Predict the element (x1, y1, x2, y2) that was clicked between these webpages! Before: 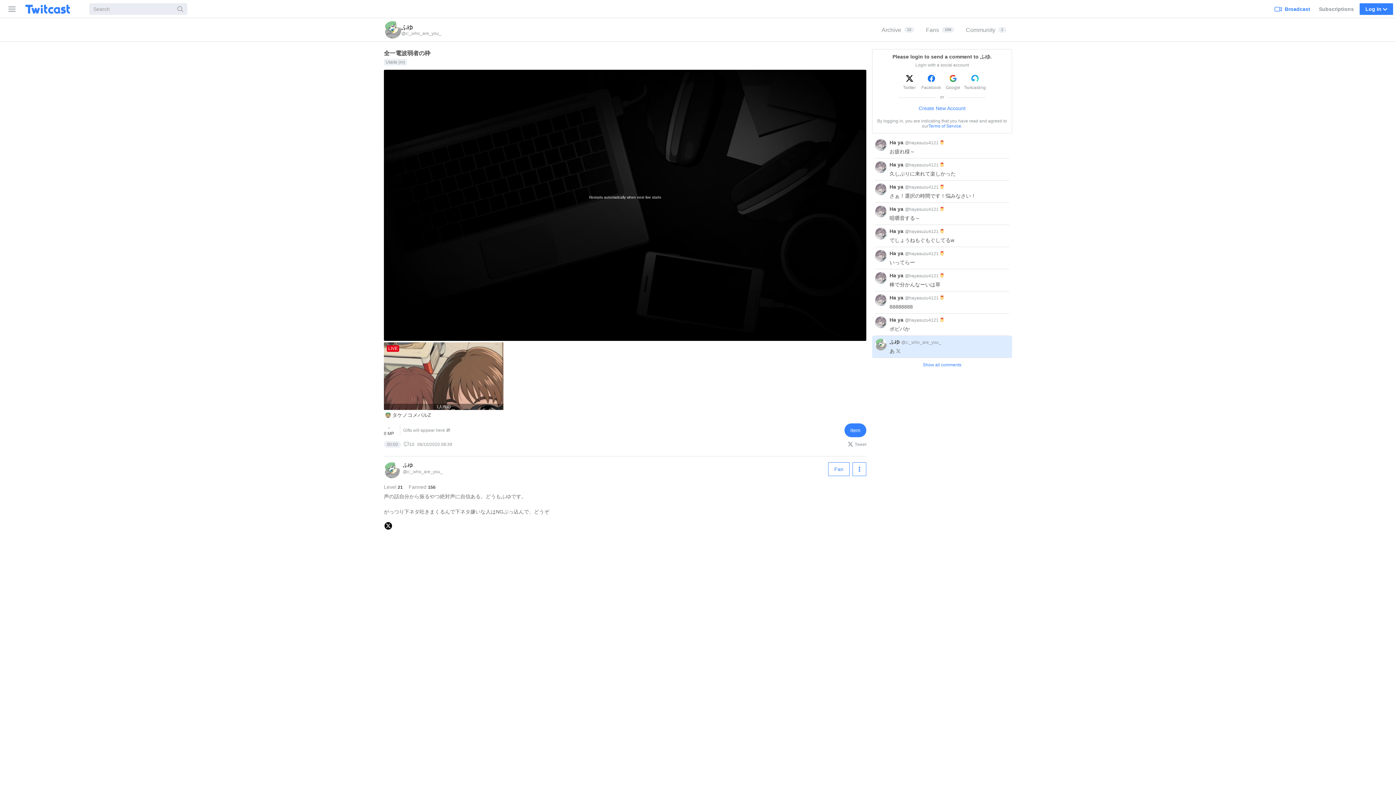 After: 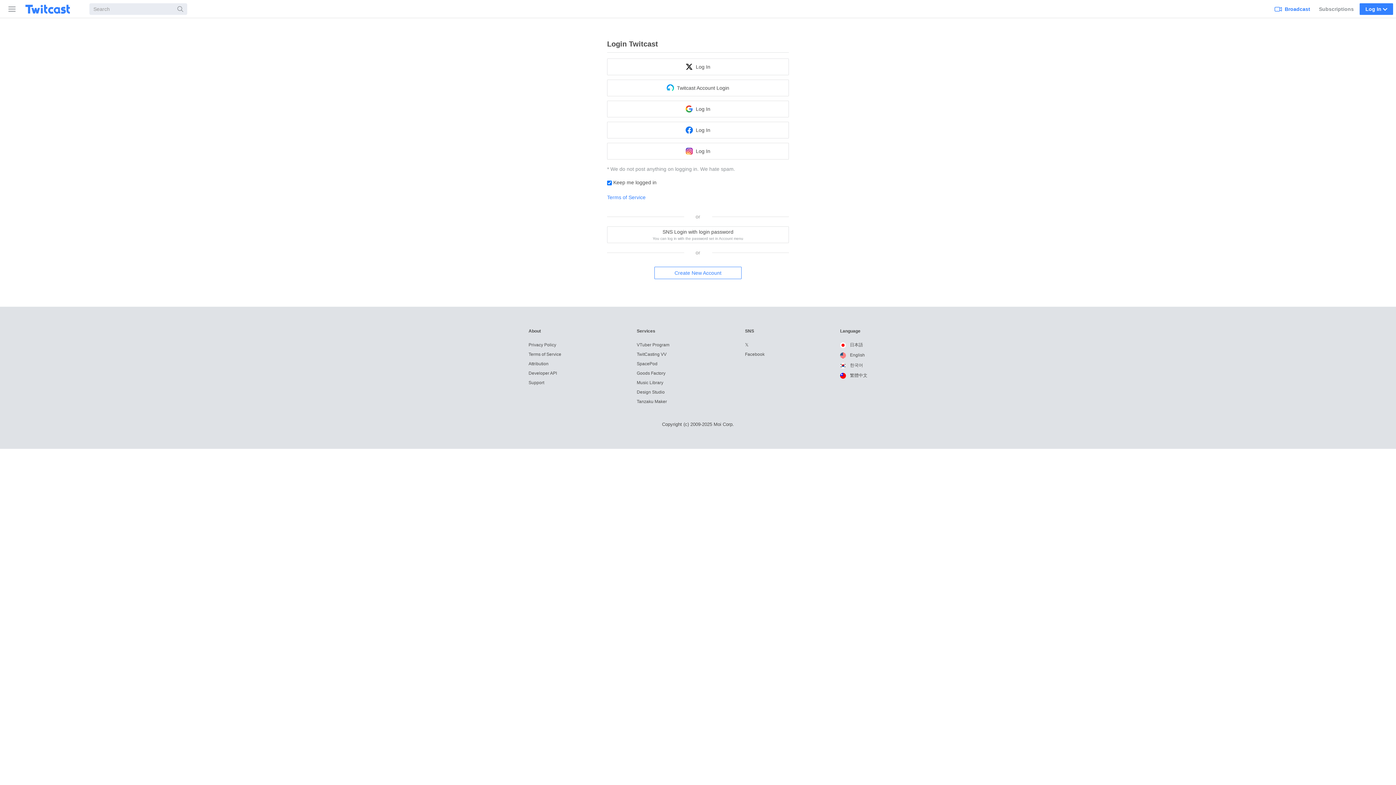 Action: bbox: (828, 462, 849, 476) label: Fan